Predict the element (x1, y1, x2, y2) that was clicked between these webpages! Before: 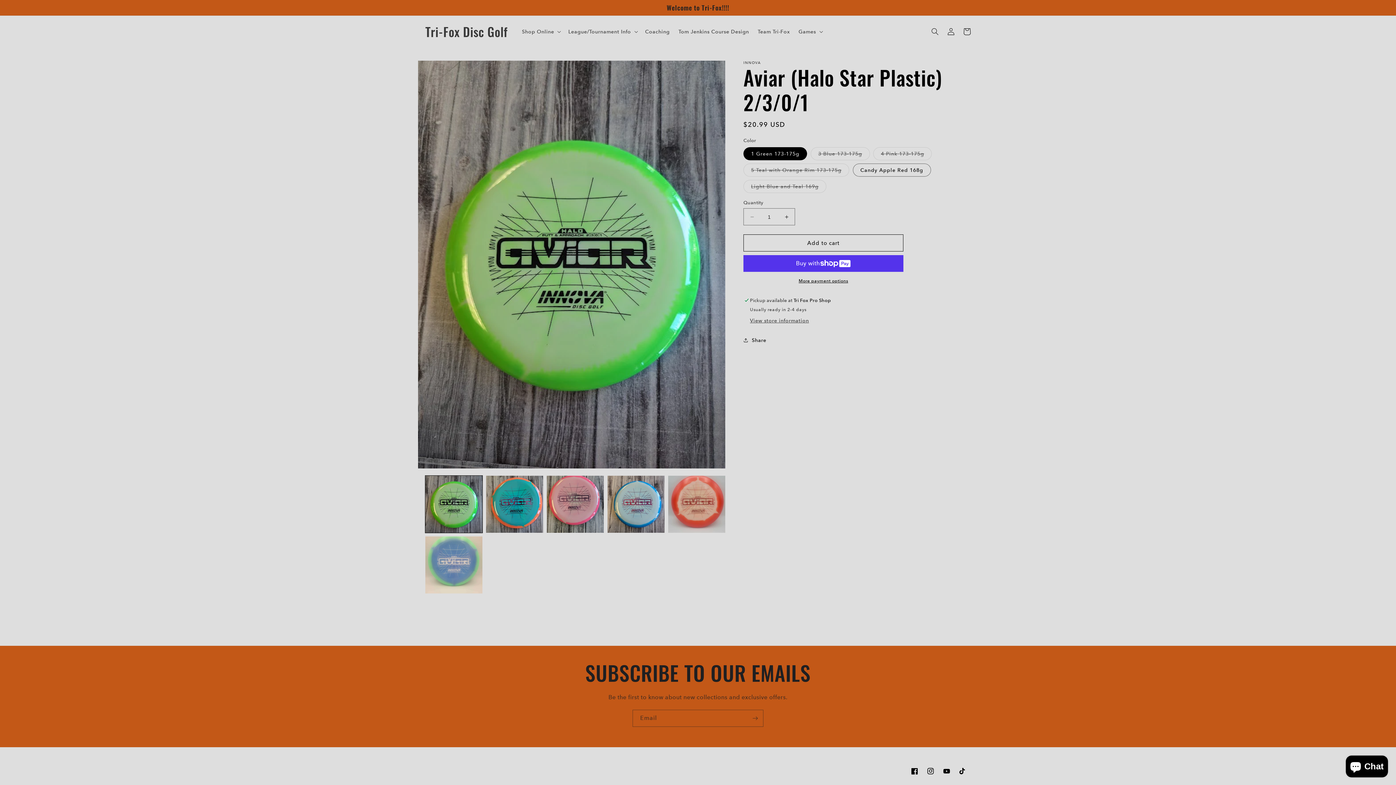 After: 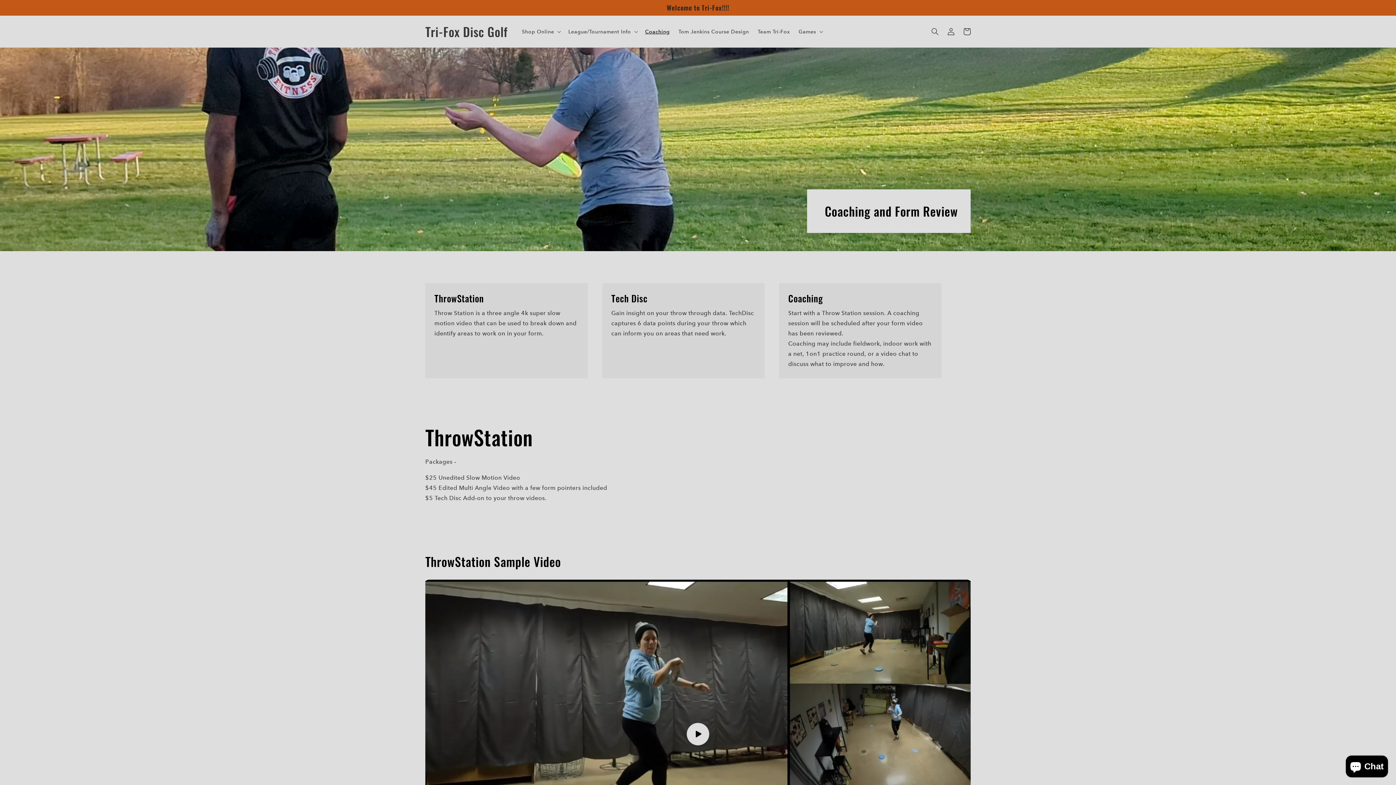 Action: bbox: (640, 24, 674, 39) label: Coaching